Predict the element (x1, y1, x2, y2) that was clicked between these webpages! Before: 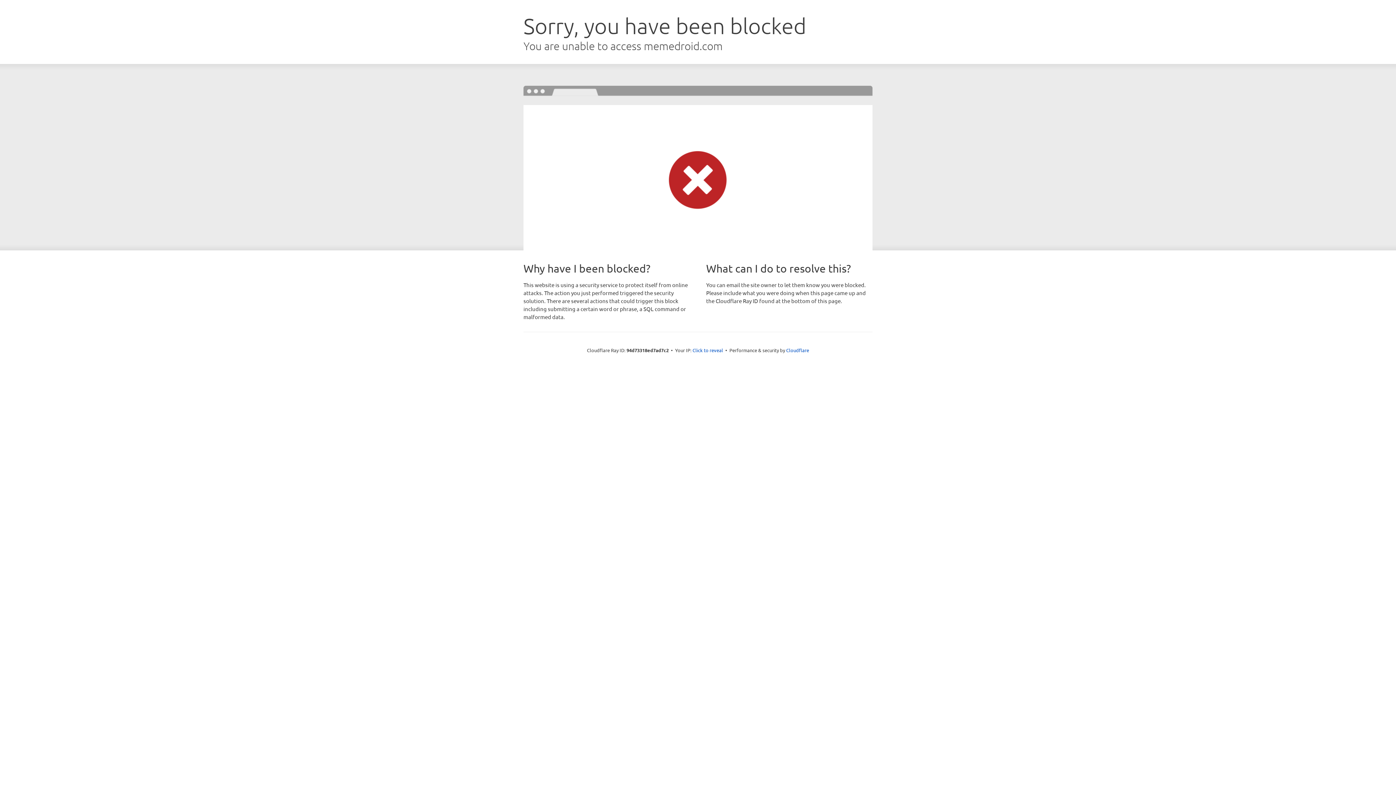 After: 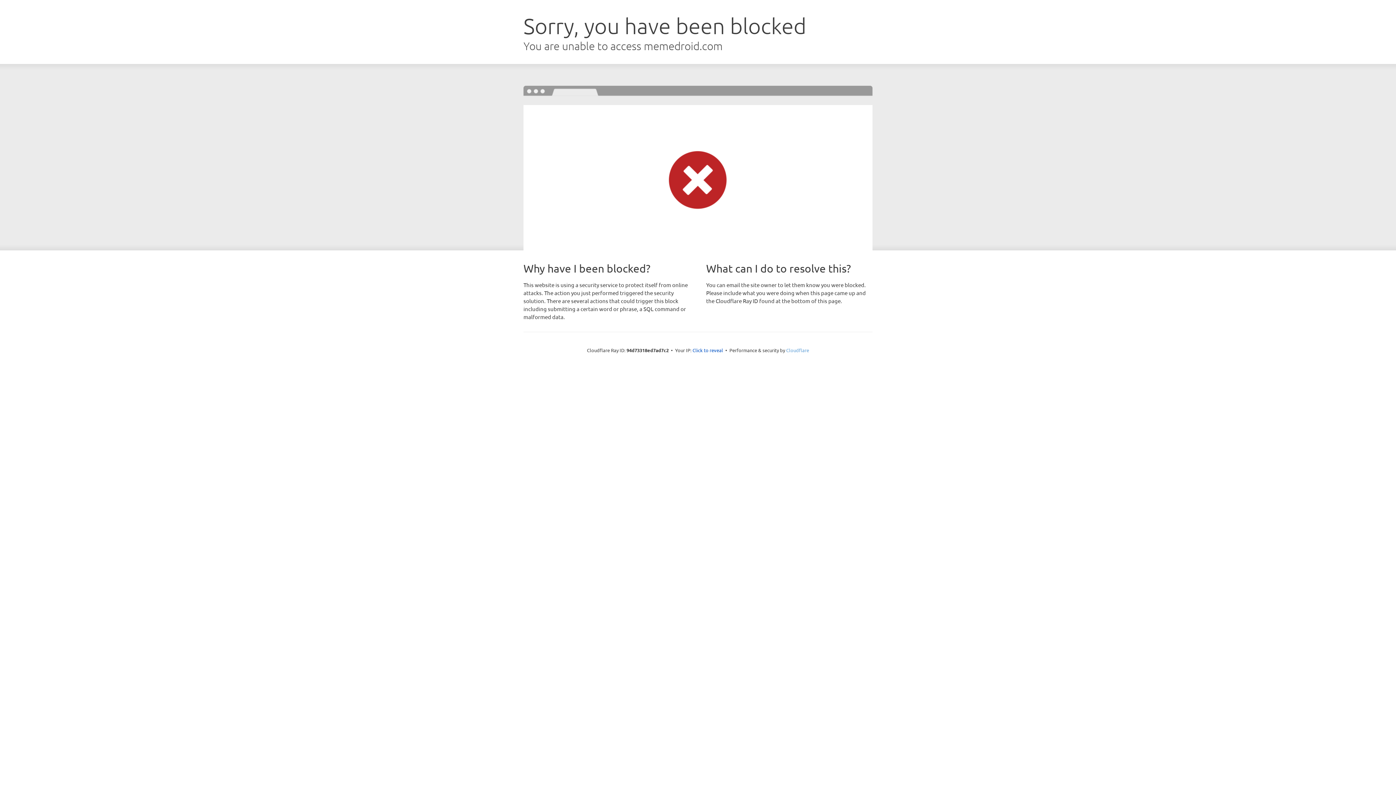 Action: bbox: (786, 347, 809, 353) label: Cloudflare